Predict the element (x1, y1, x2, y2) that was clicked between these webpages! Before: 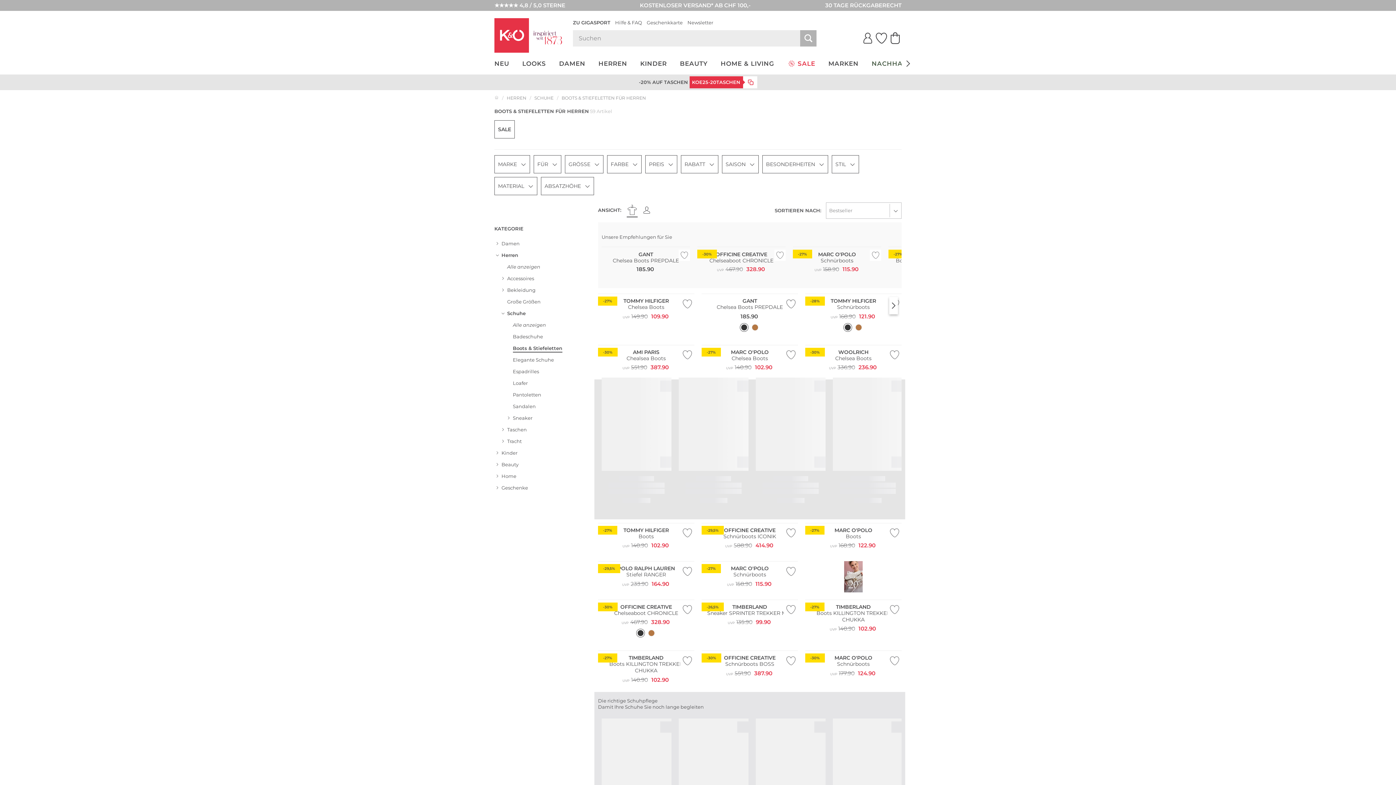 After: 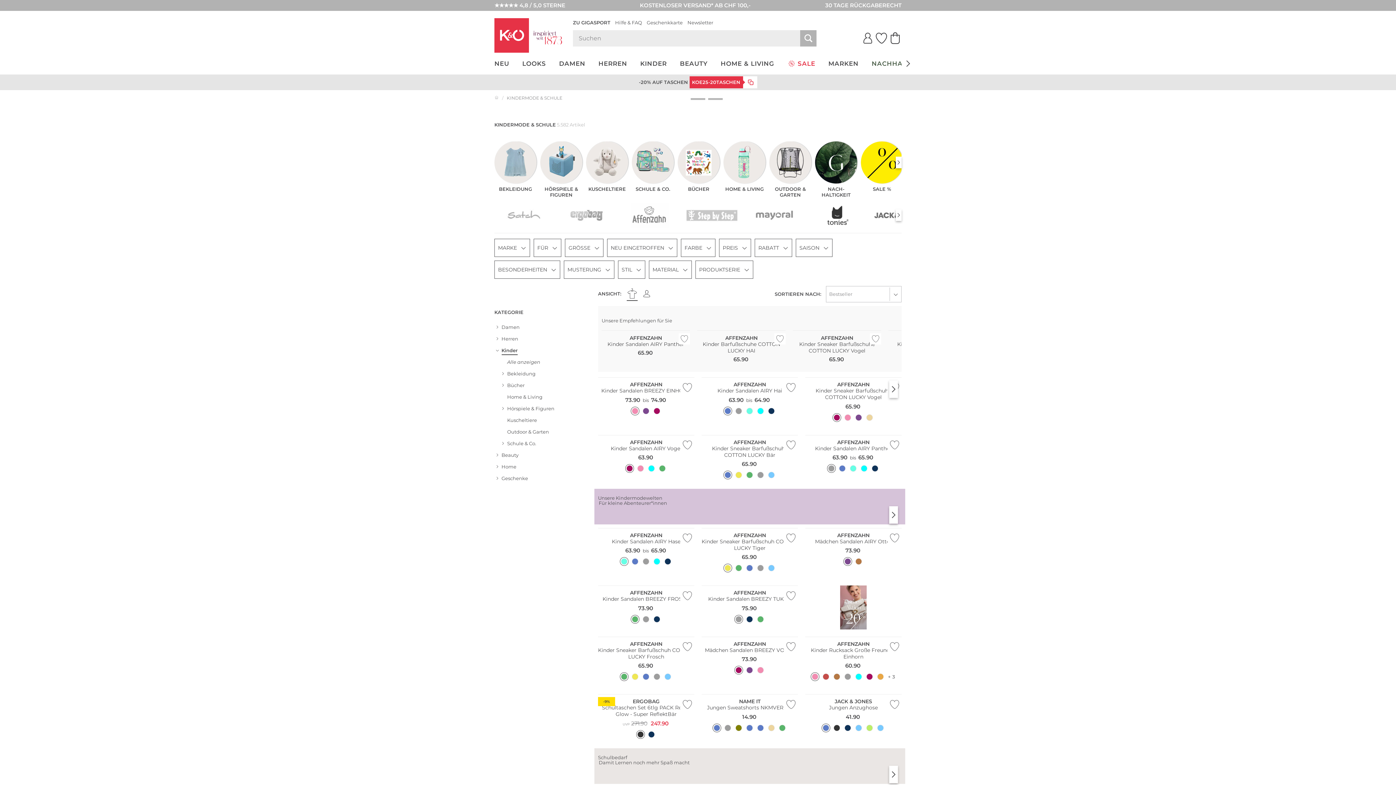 Action: label: KINDER bbox: (633, 56, 673, 70)